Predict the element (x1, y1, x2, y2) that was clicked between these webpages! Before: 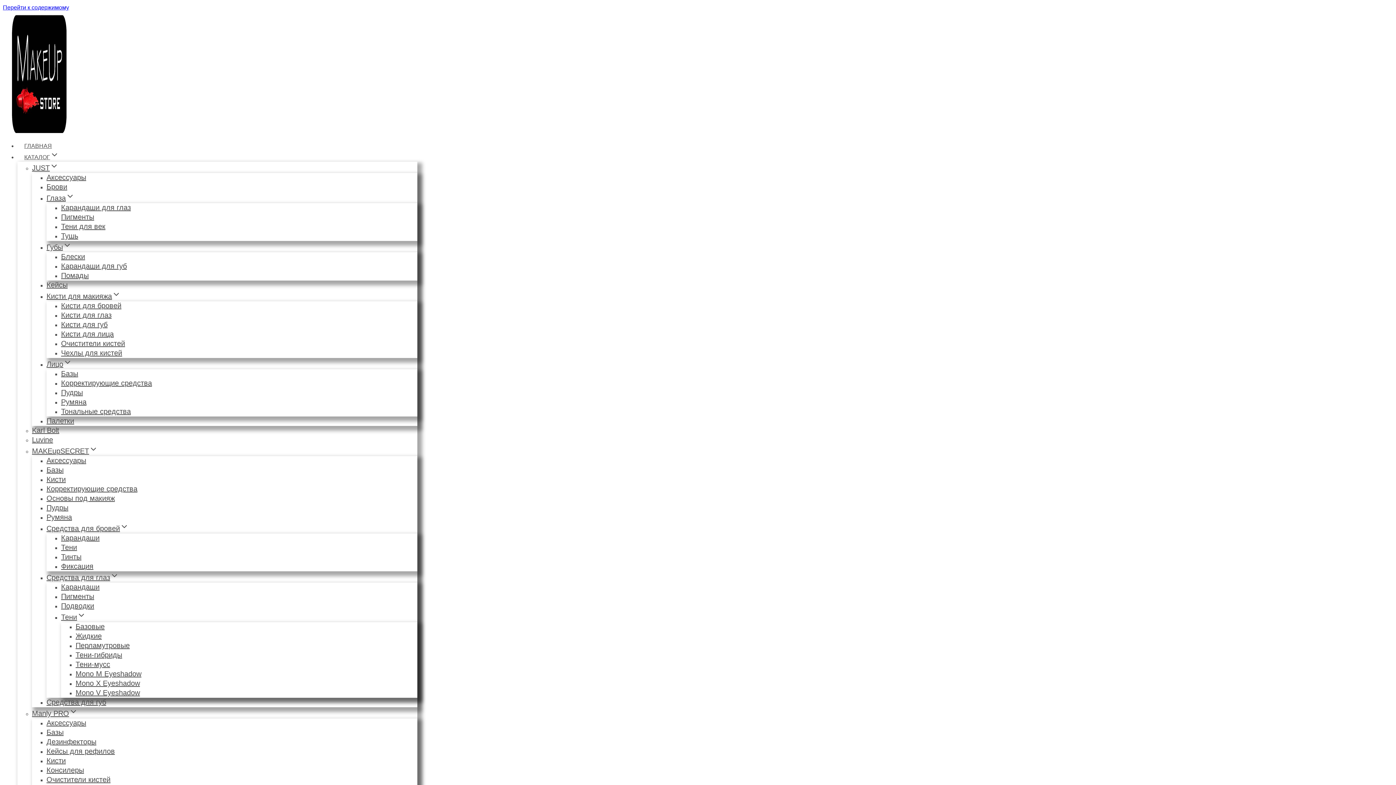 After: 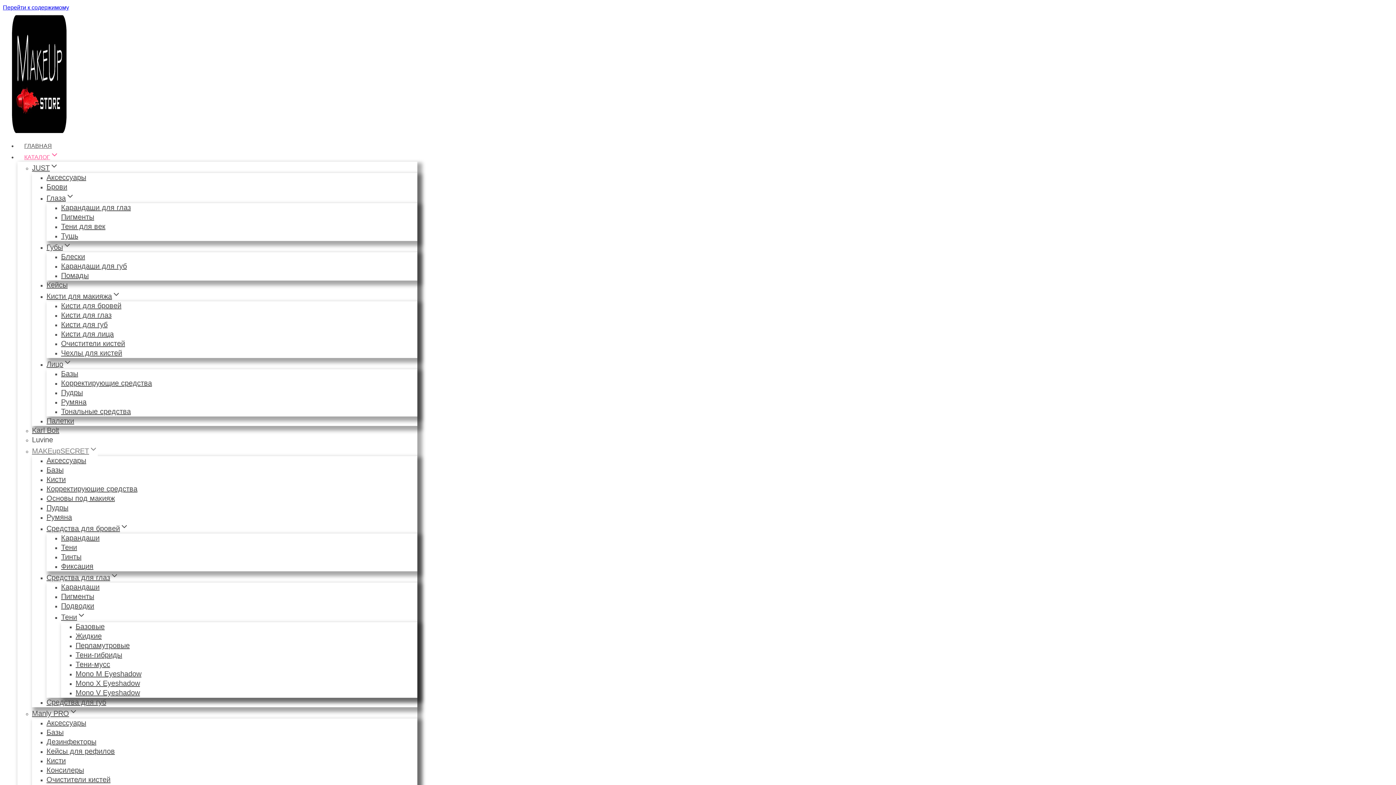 Action: label: MAKEupSECRET bbox: (32, 442, 97, 459)